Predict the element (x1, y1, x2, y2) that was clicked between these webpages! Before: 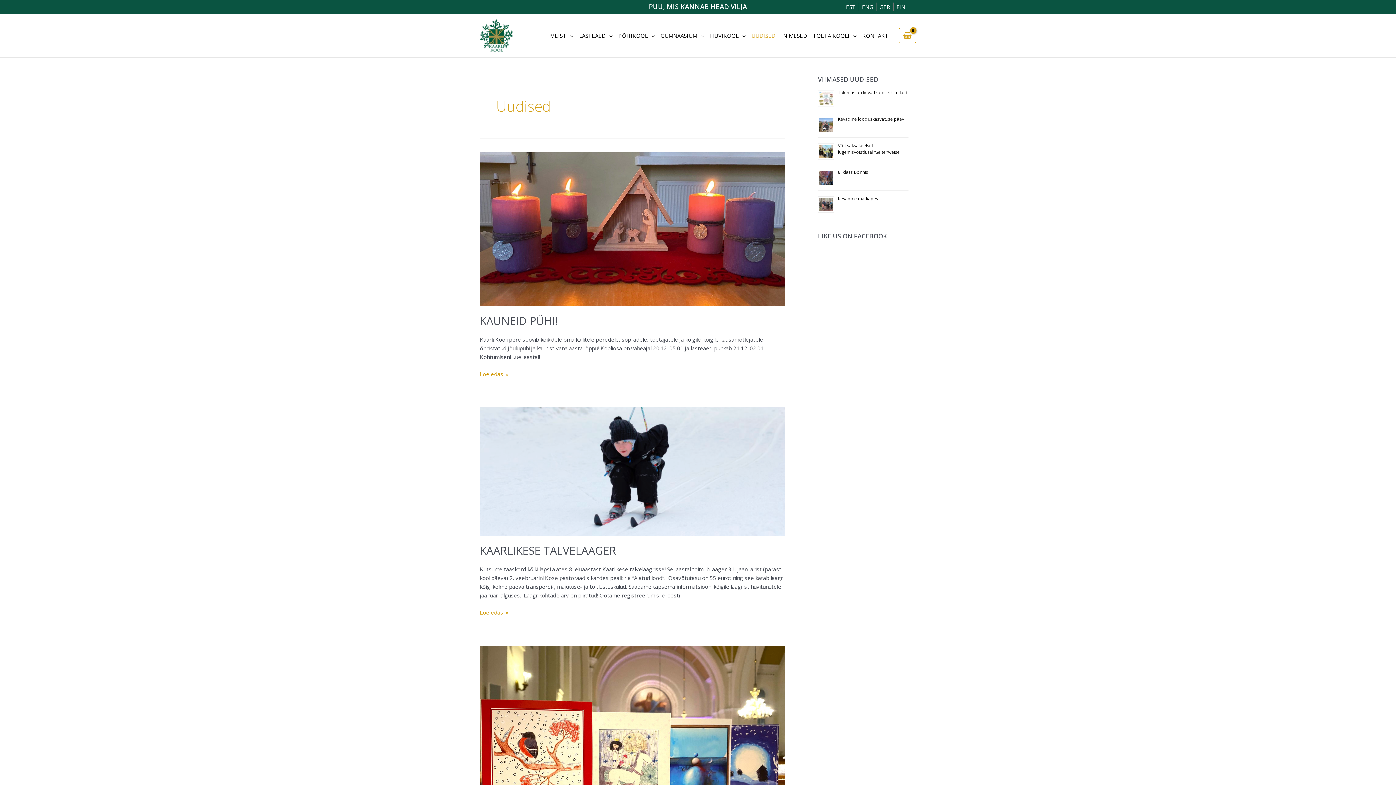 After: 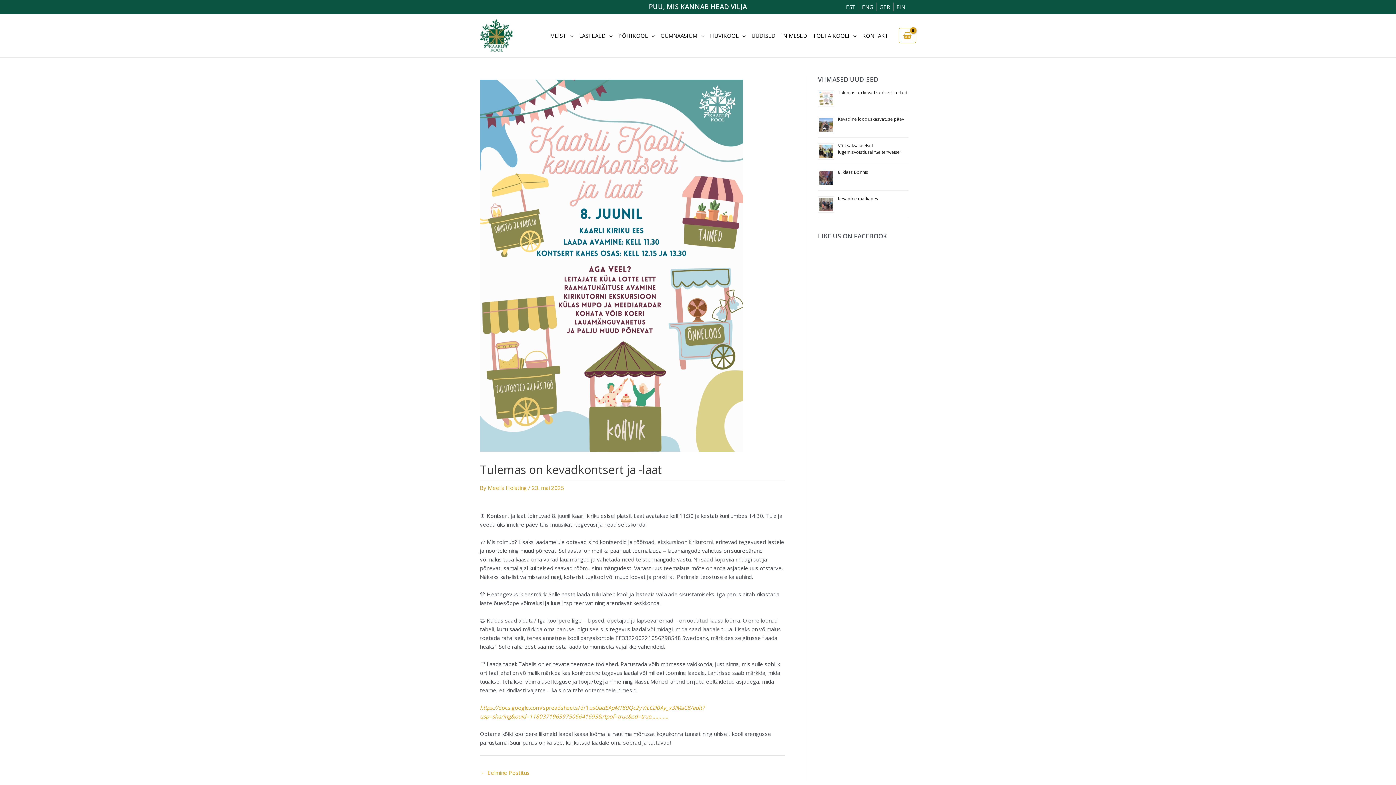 Action: bbox: (838, 89, 907, 95) label: Tulemas on kevadkontsert ja -laat